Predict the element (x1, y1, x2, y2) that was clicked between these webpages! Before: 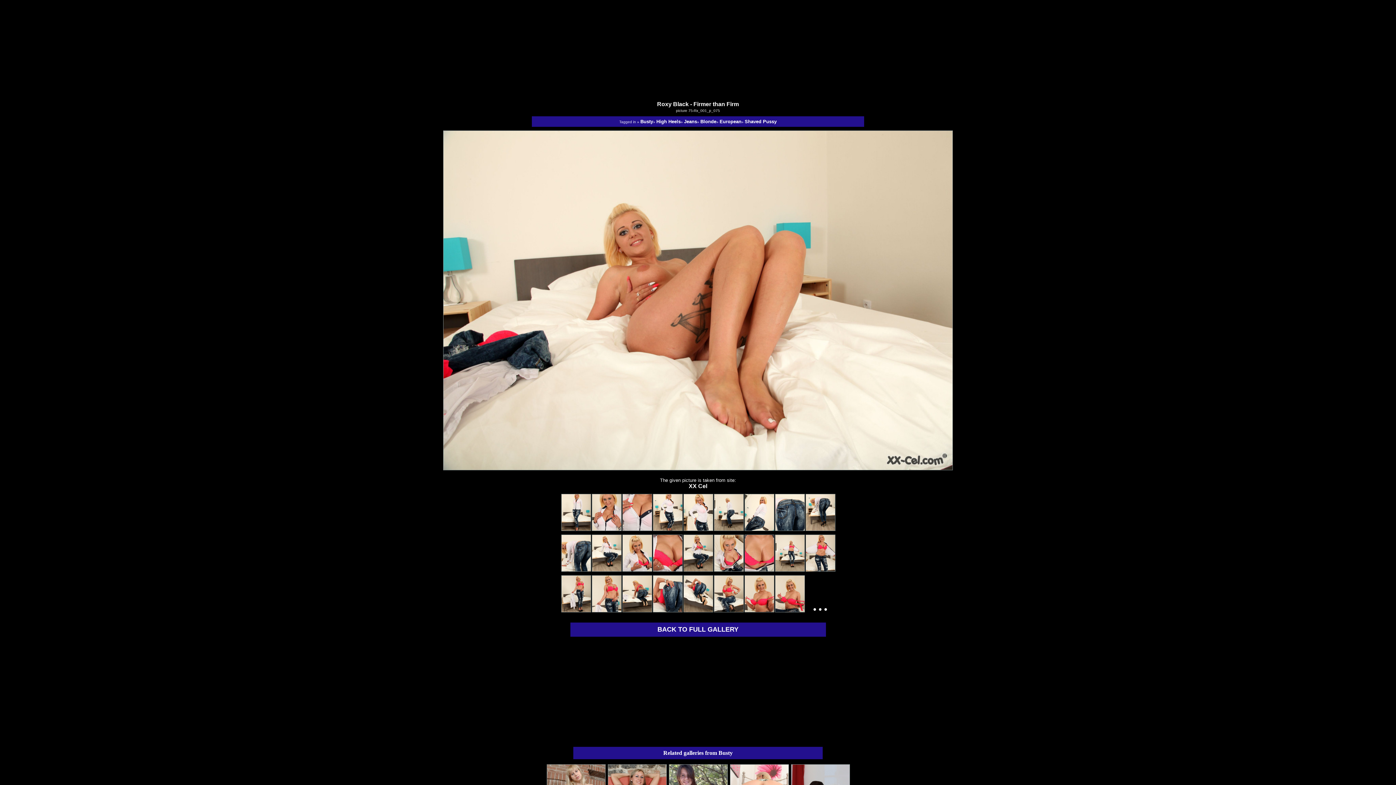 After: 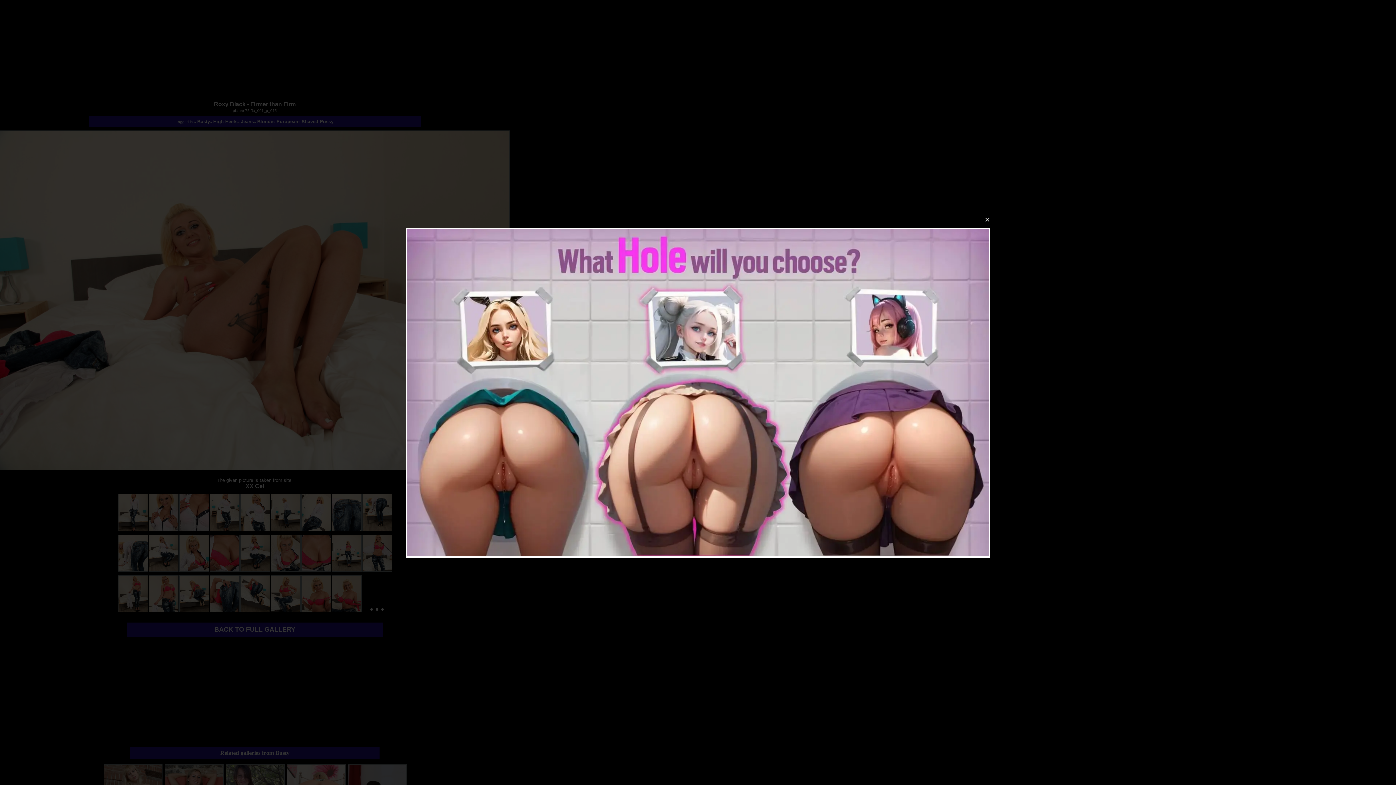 Action: bbox: (622, 523, 652, 533)